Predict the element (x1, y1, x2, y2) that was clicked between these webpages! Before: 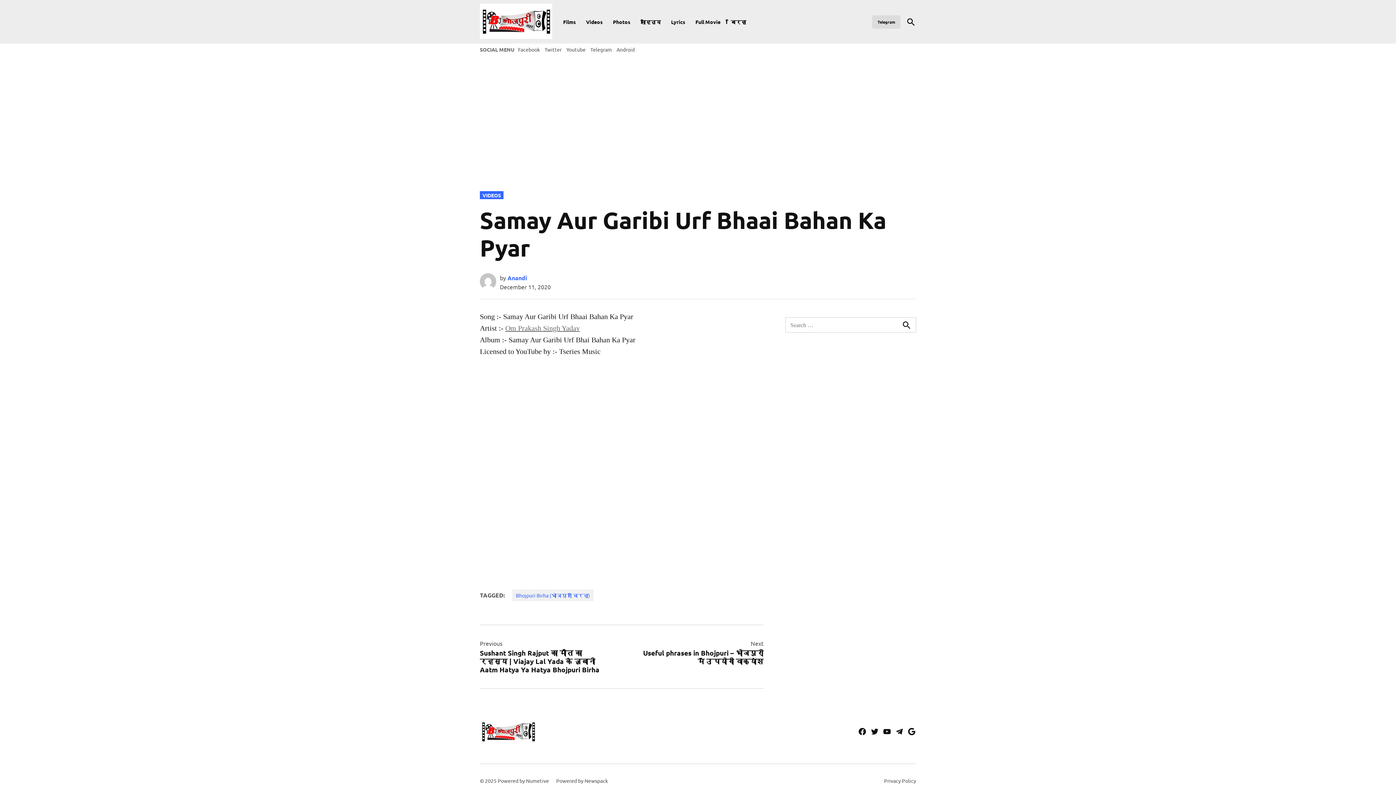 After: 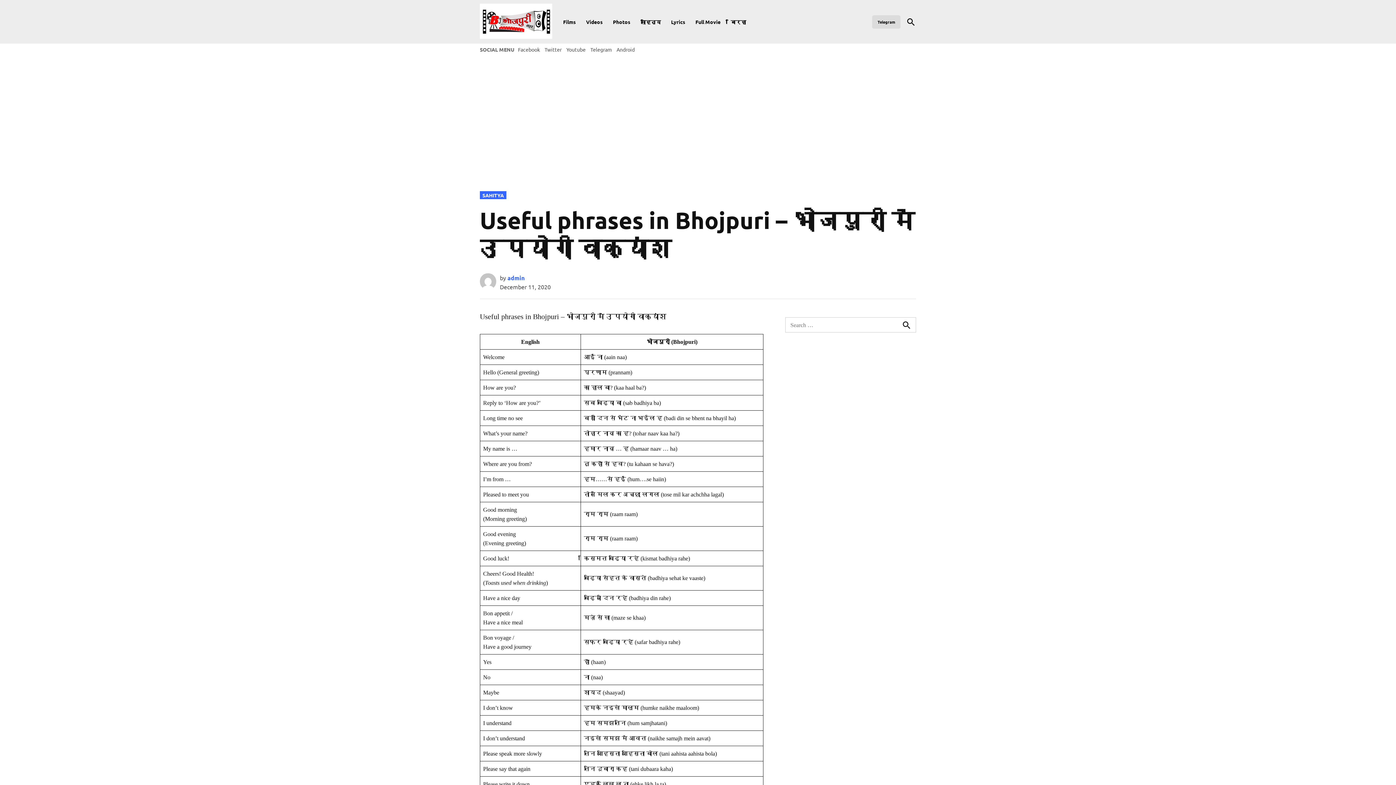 Action: label: Next
Useful phrases in Bhojpuri – भोजपुरी में उपयोगी वाक्यांश bbox: (636, 640, 763, 665)